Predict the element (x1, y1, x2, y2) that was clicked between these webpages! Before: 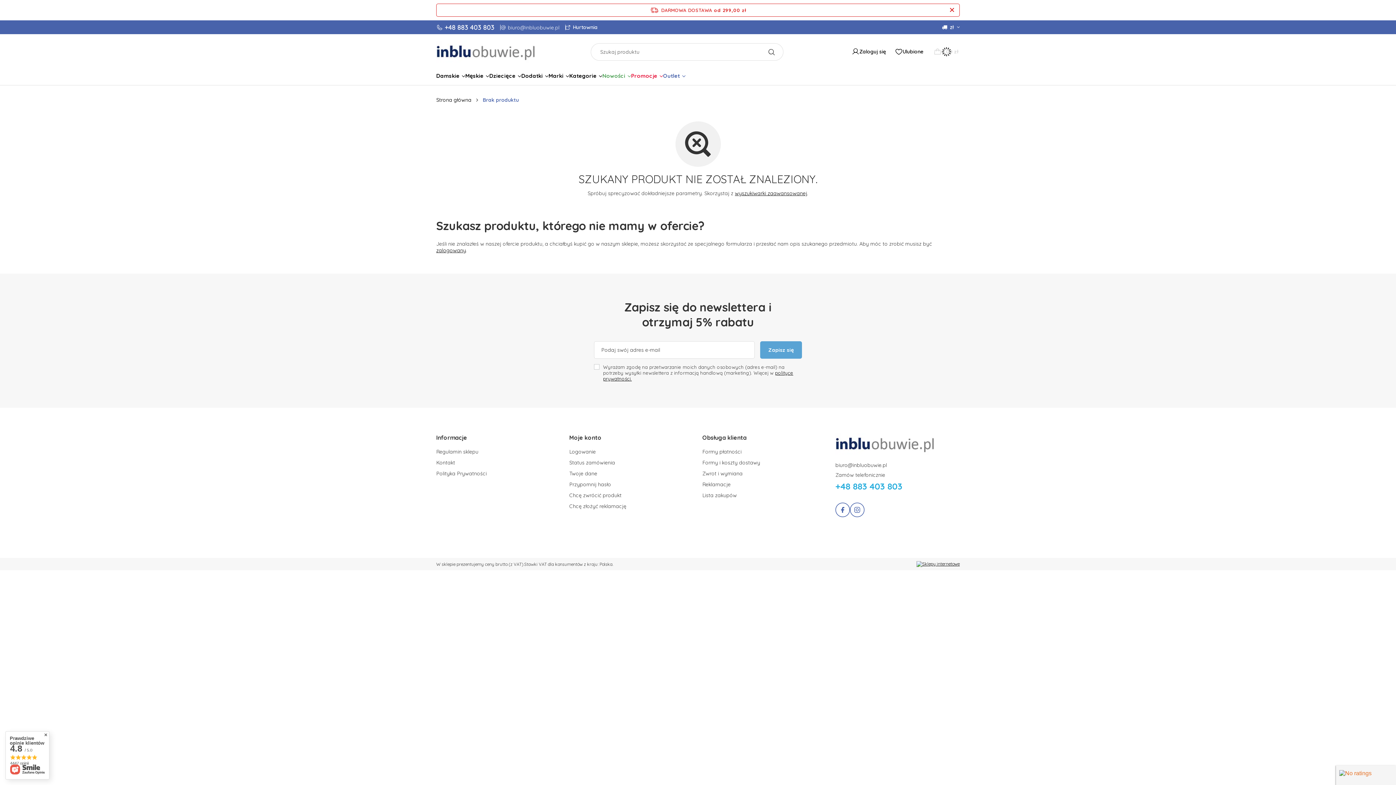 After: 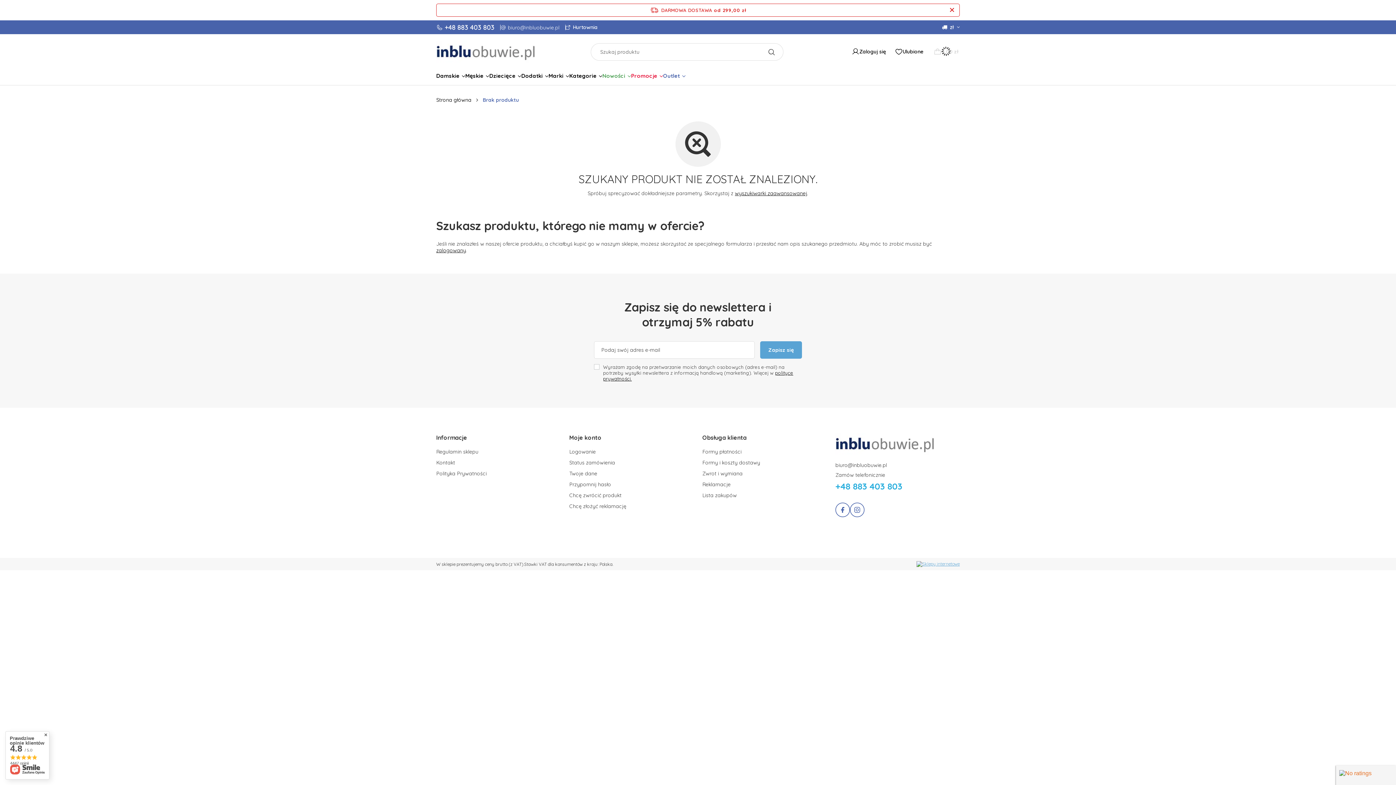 Action: bbox: (916, 561, 960, 567)